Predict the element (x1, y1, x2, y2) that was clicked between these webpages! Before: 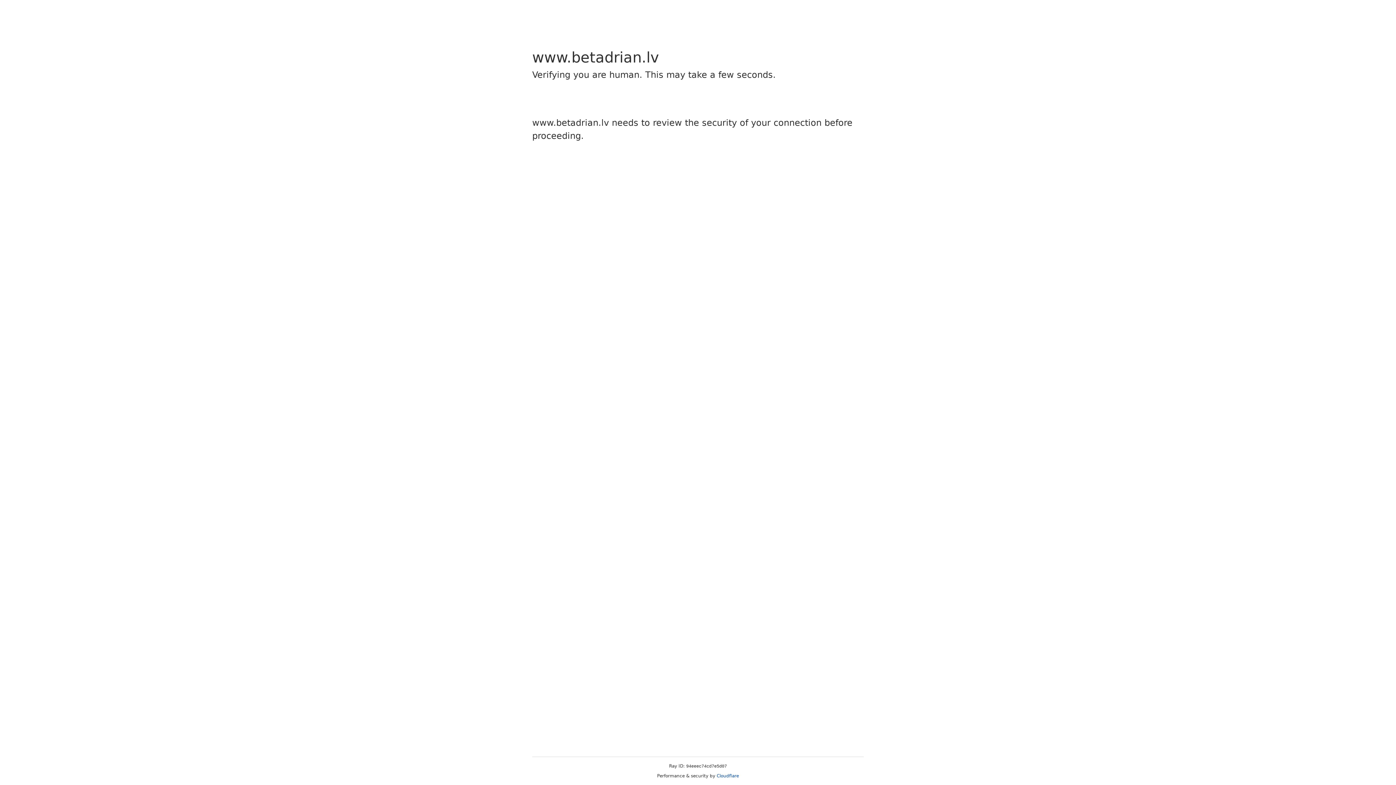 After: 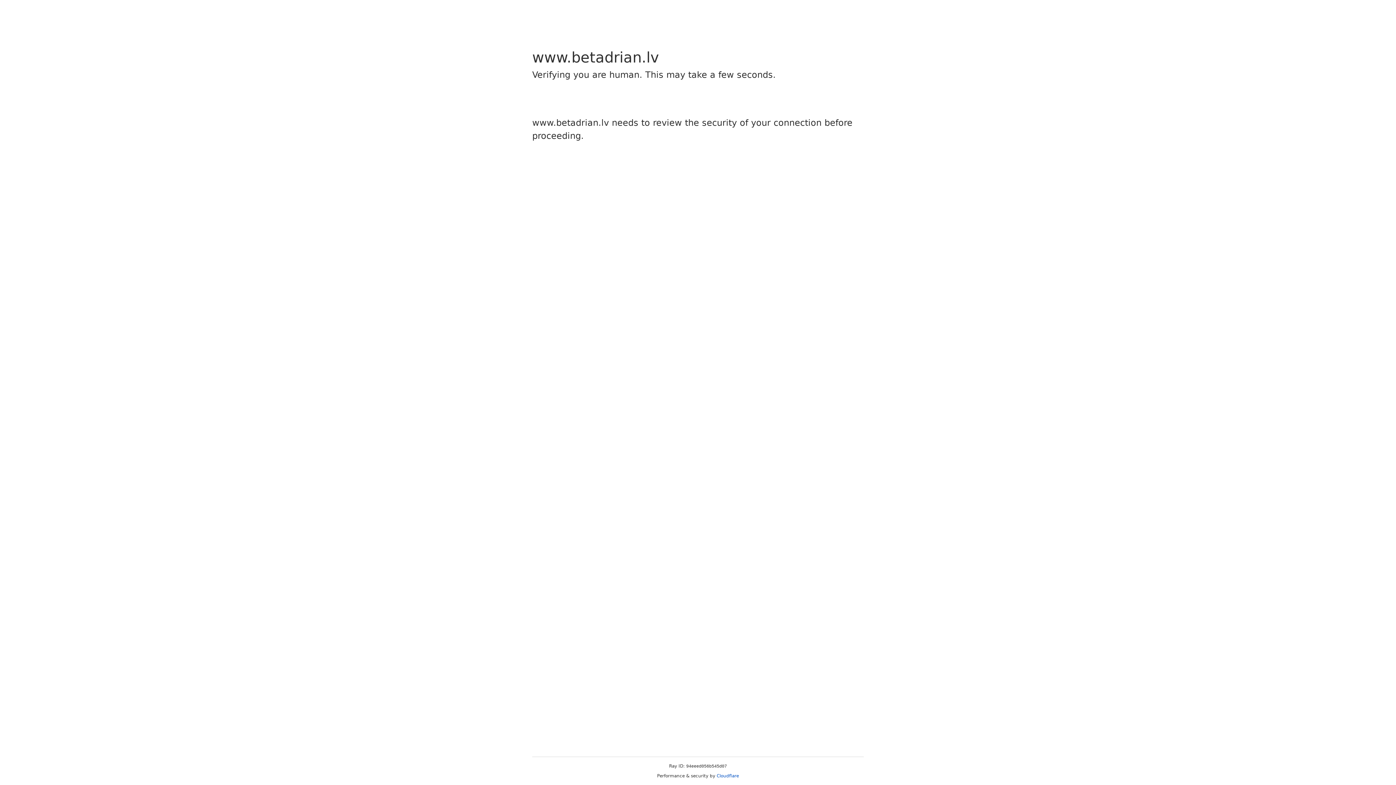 Action: label: Cloudflare bbox: (716, 773, 739, 778)